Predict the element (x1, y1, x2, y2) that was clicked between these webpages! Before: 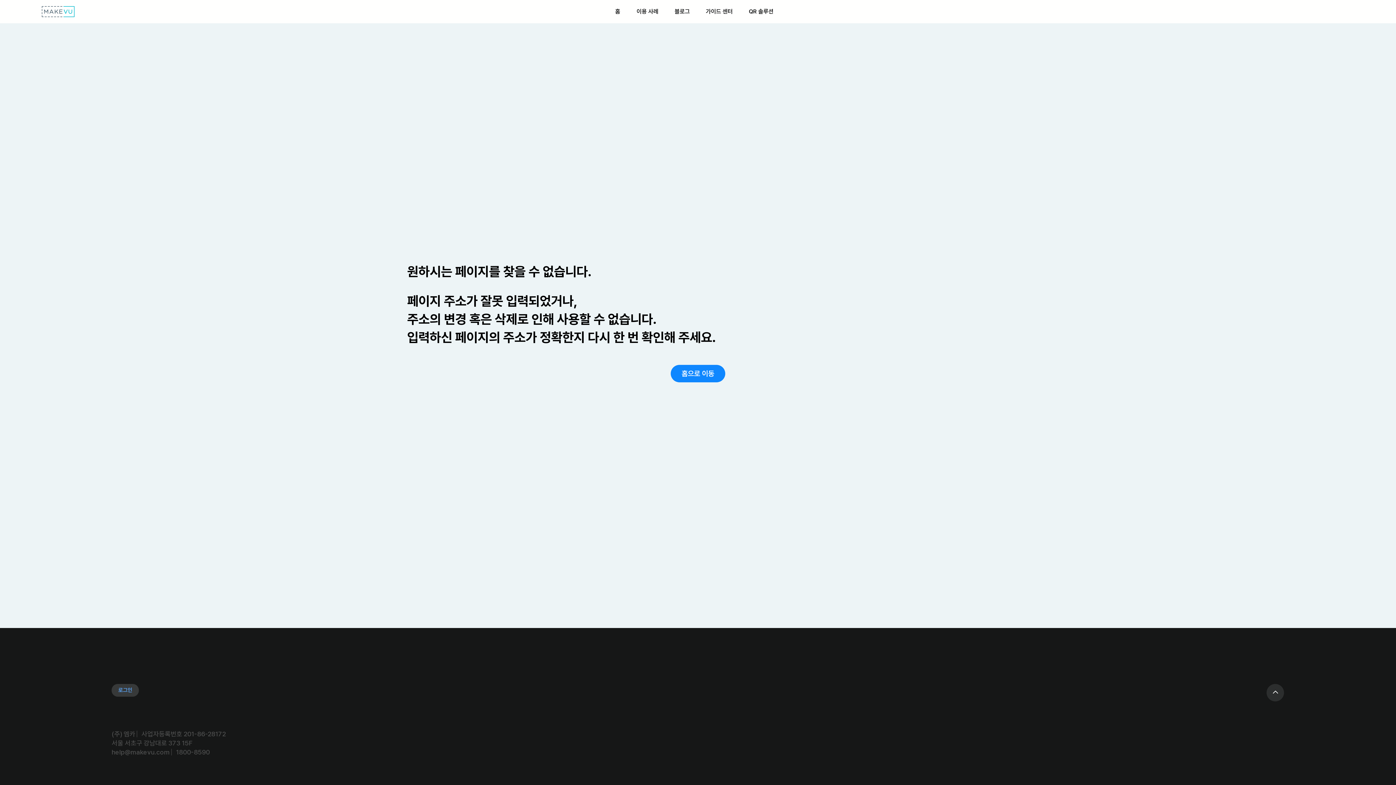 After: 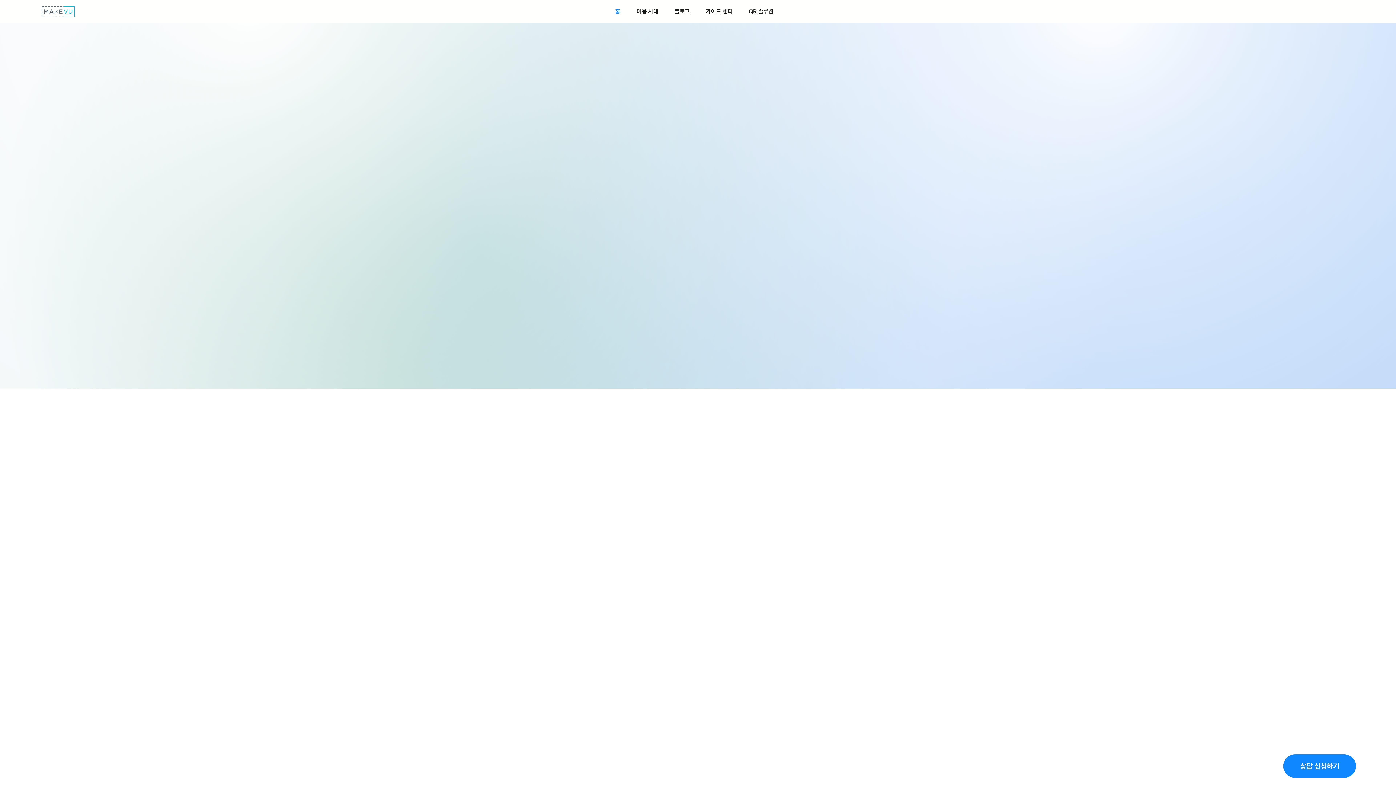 Action: label: 홈 bbox: (607, 0, 628, 23)